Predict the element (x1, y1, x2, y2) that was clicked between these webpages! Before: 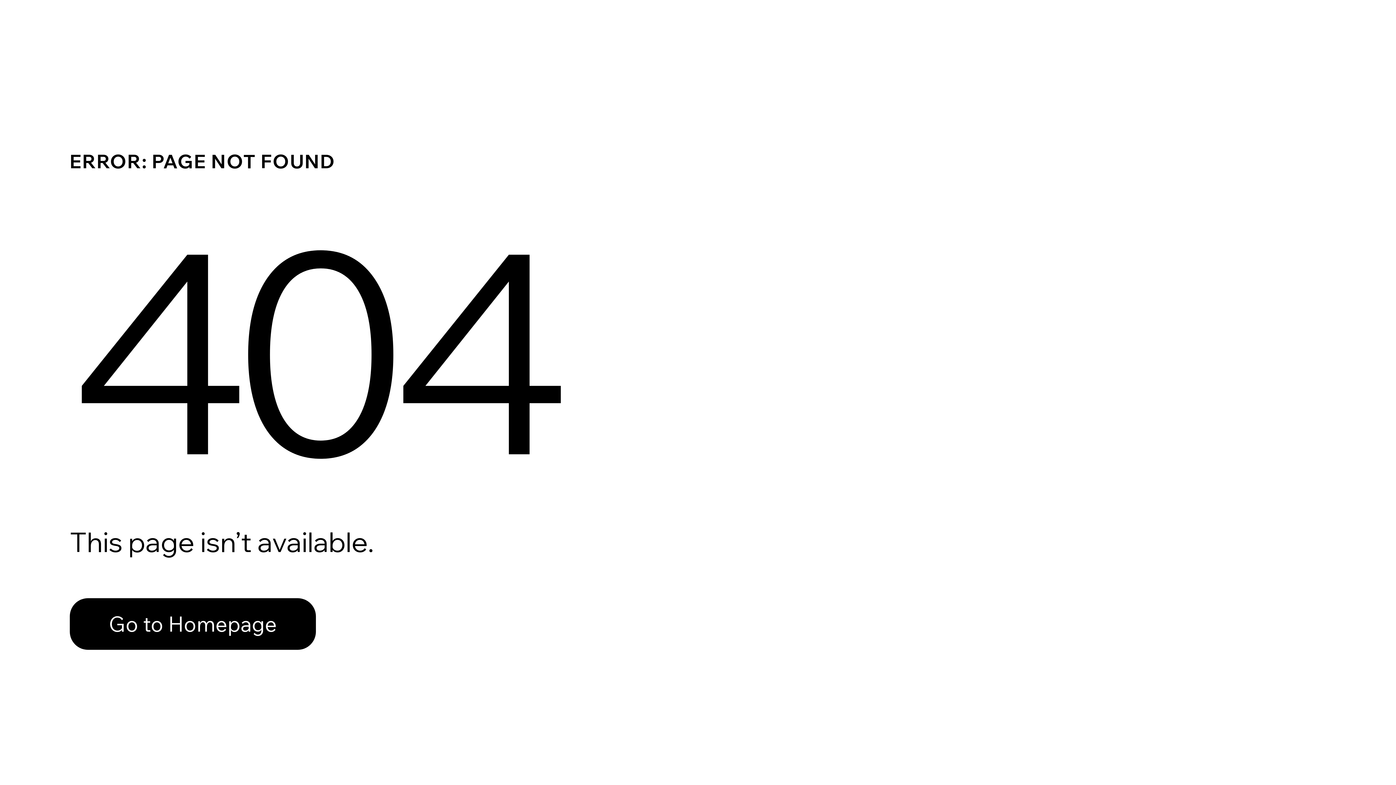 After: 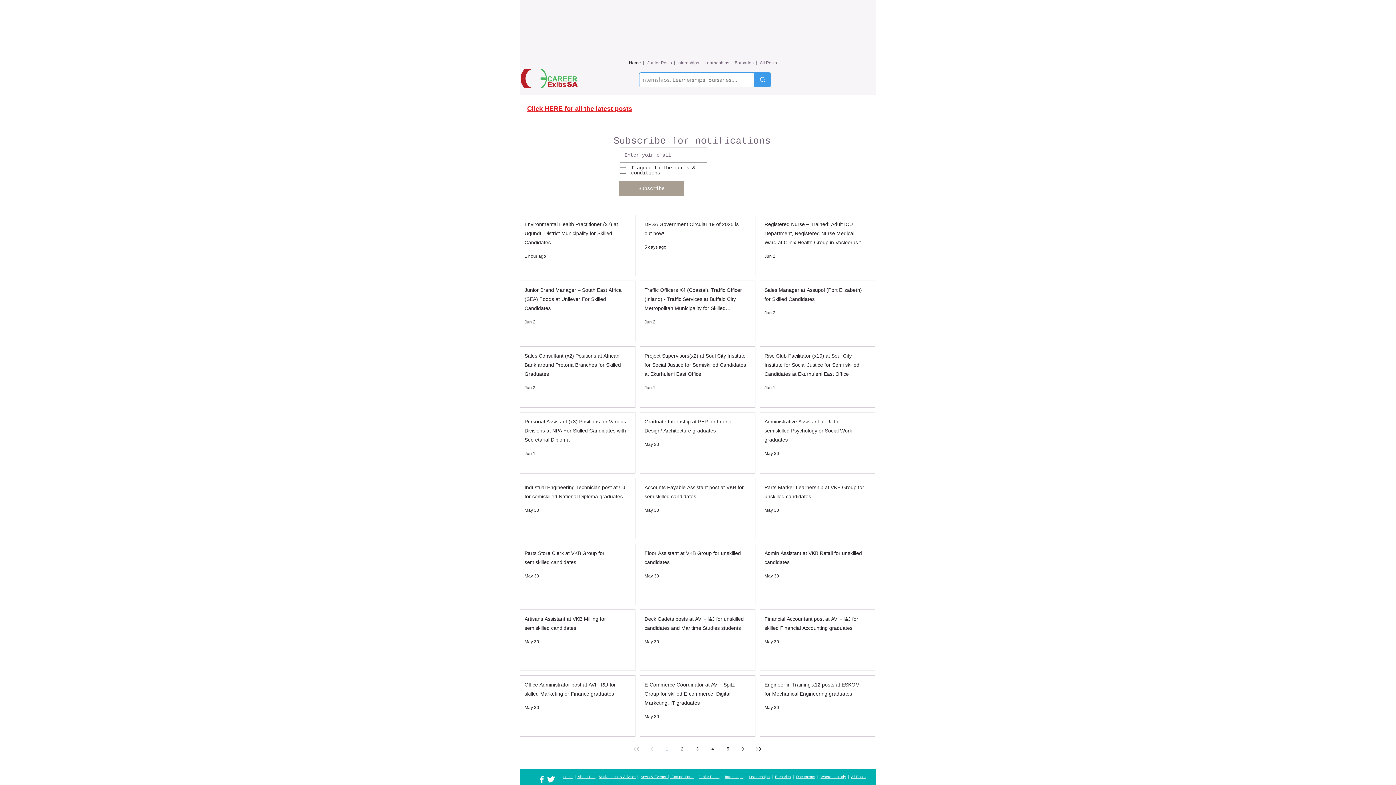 Action: label: Go to Homepage bbox: (69, 582, 768, 659)